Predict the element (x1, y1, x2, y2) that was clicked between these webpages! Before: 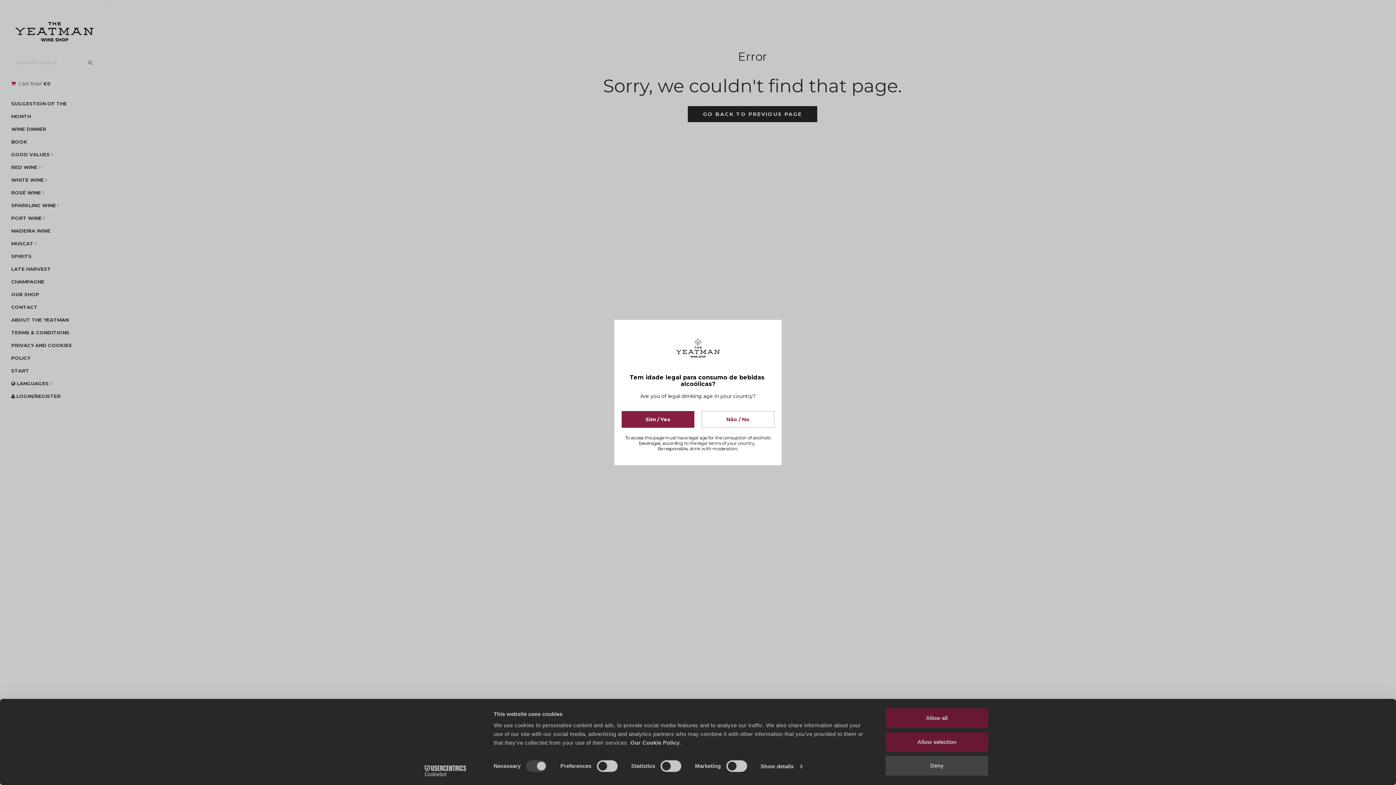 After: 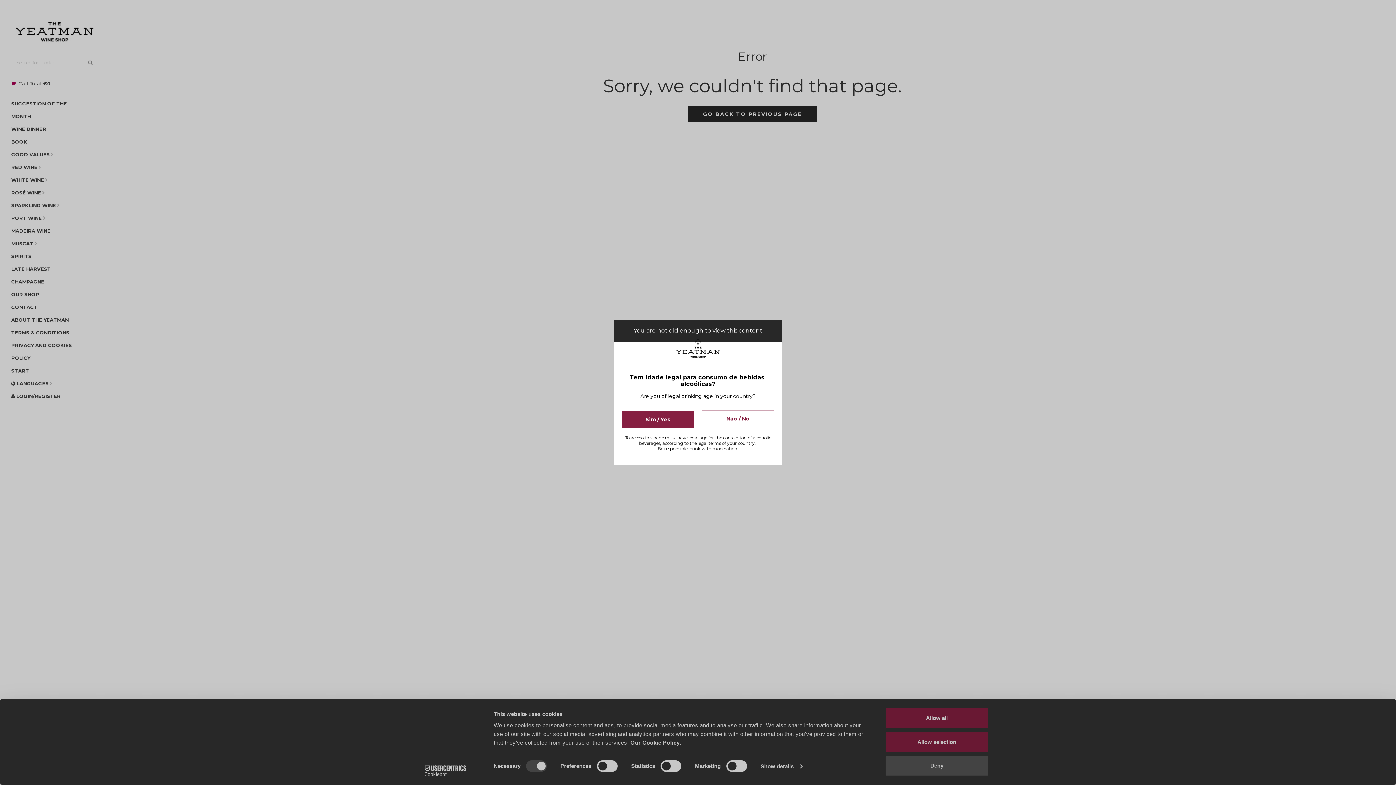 Action: label: Não / No bbox: (701, 411, 774, 428)